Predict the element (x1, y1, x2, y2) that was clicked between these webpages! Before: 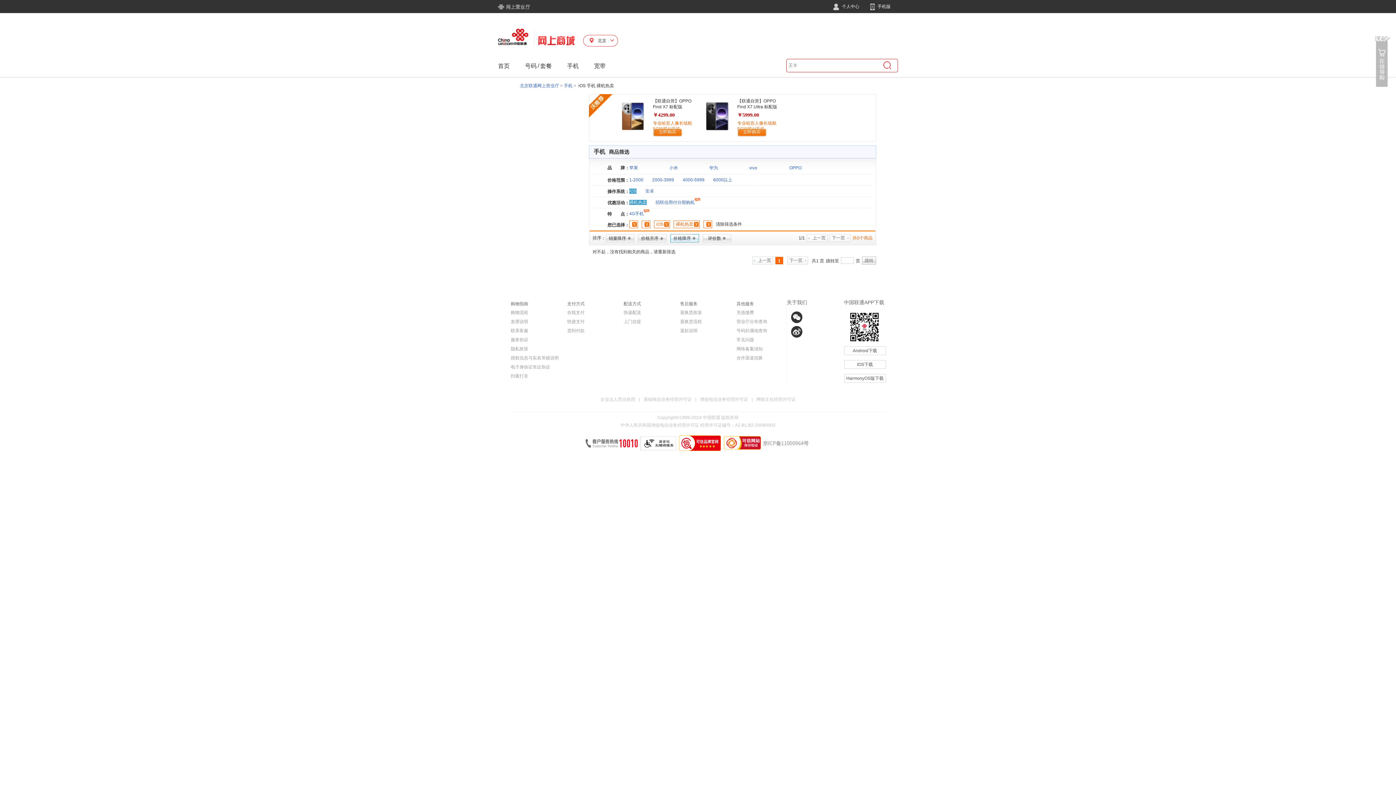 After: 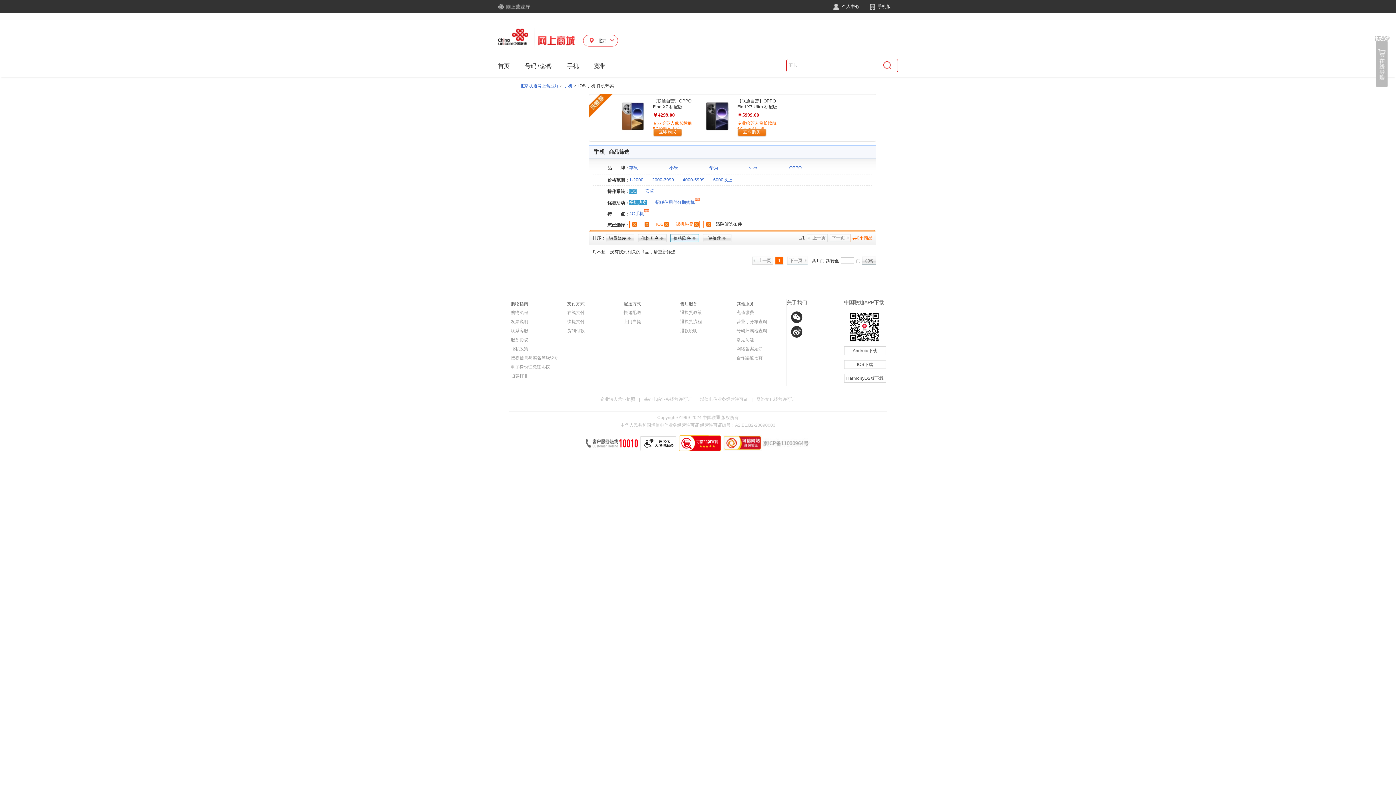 Action: bbox: (862, 256, 876, 264) label: 跳转